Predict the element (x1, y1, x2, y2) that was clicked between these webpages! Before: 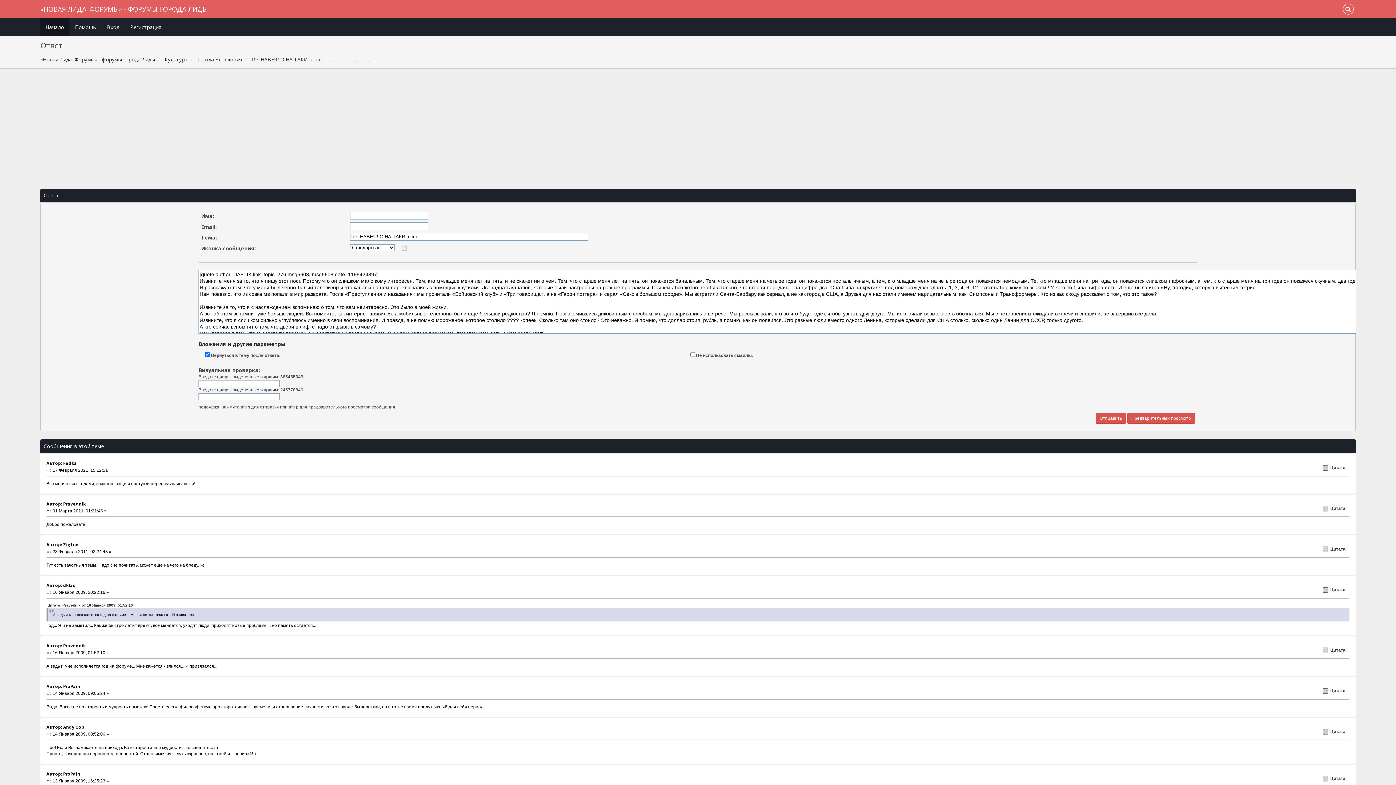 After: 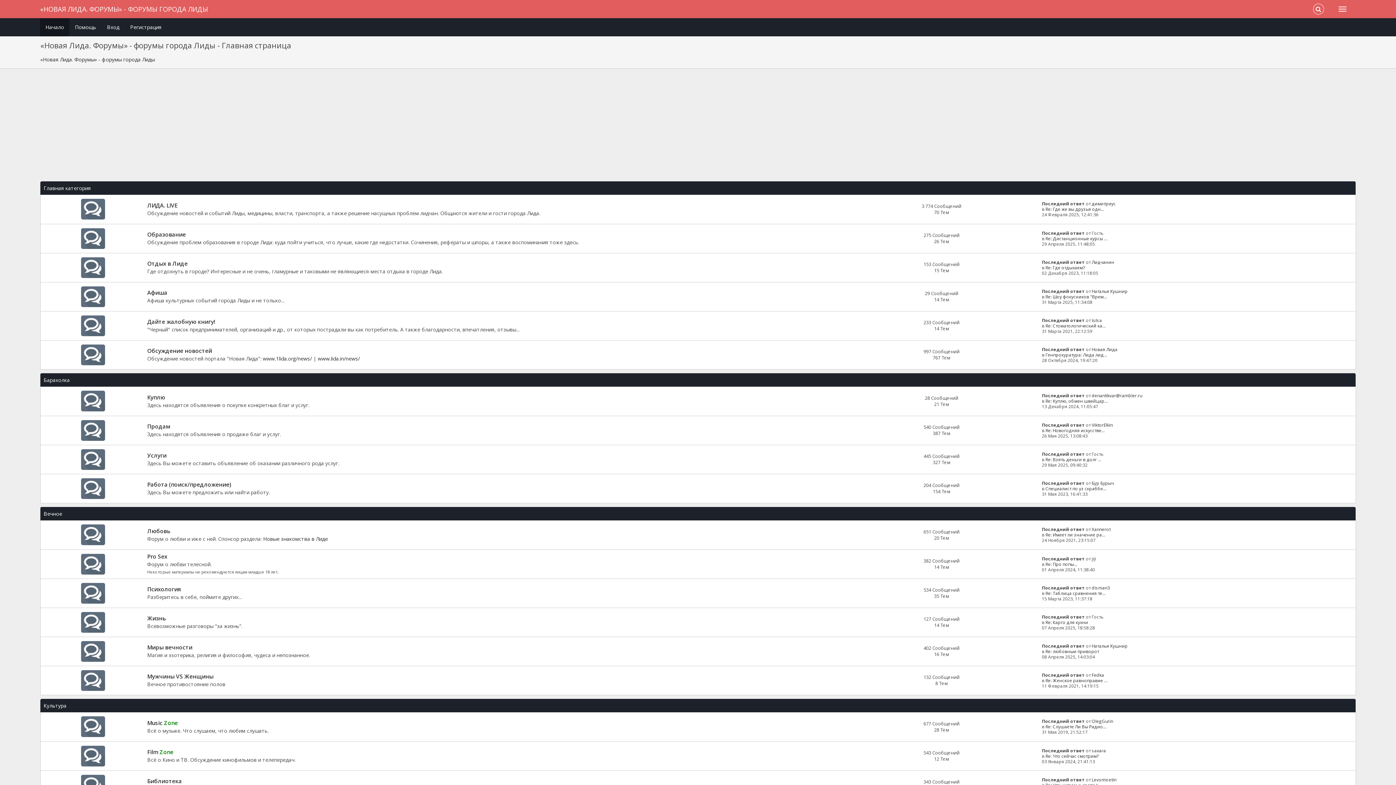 Action: bbox: (40, 18, 69, 36) label: Начало